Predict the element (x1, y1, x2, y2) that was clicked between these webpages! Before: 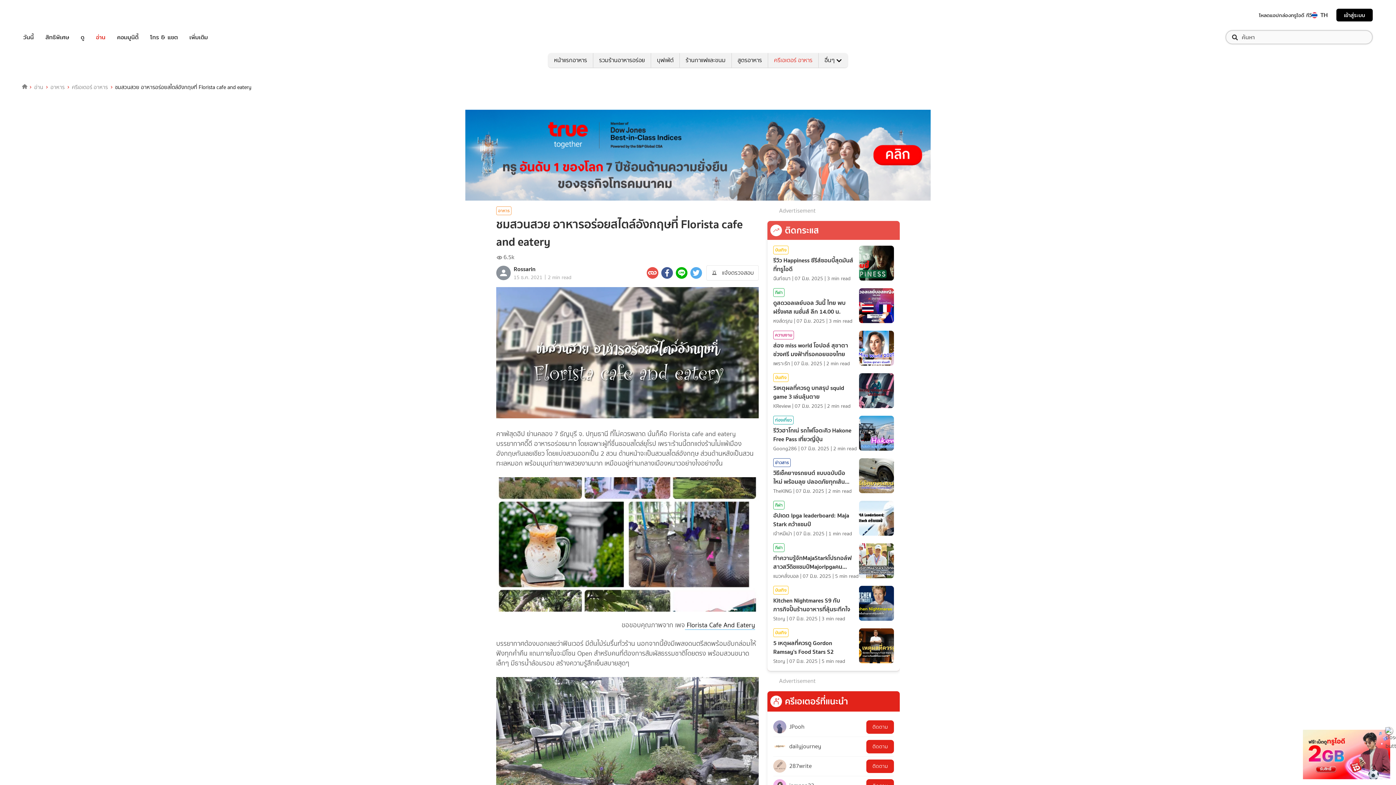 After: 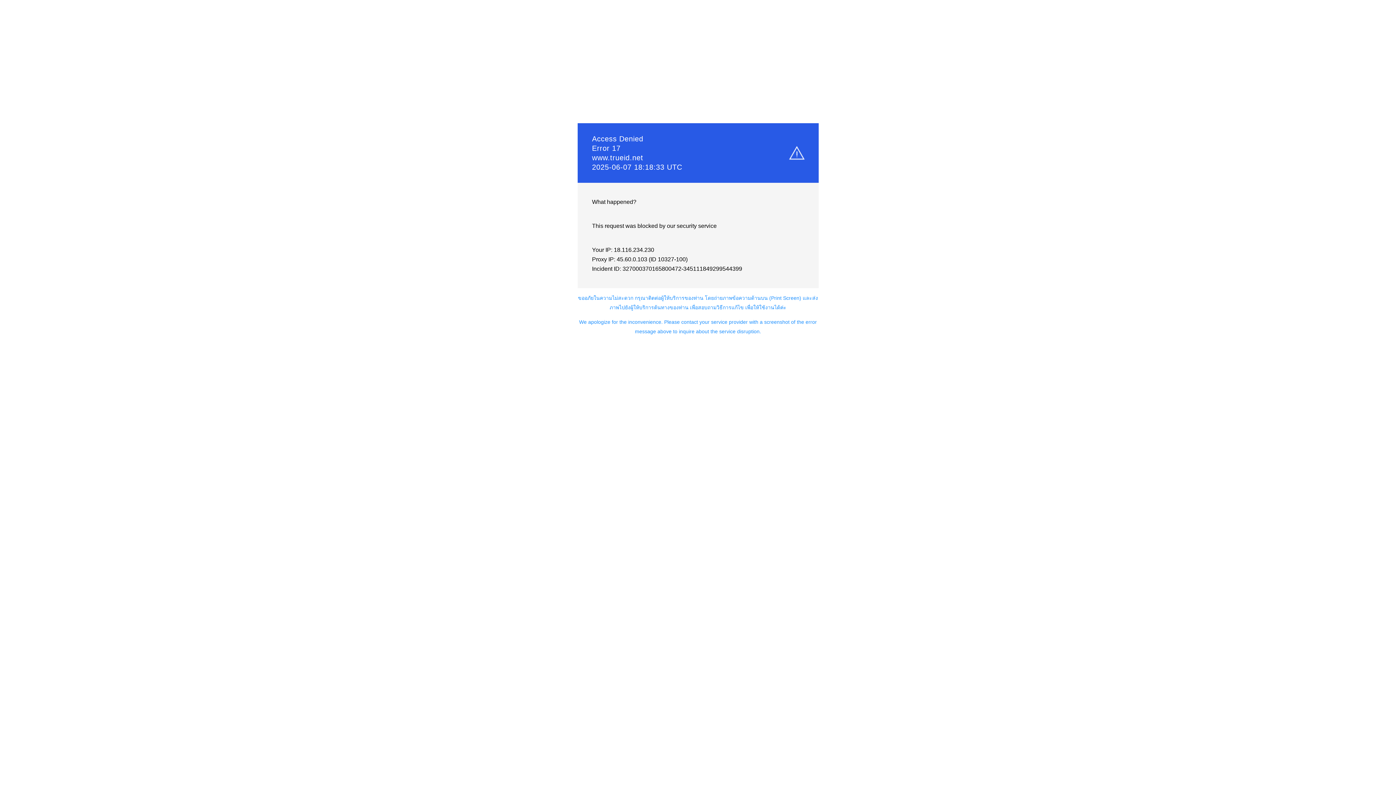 Action: bbox: (34, 82, 43, 91) label: อ่าน